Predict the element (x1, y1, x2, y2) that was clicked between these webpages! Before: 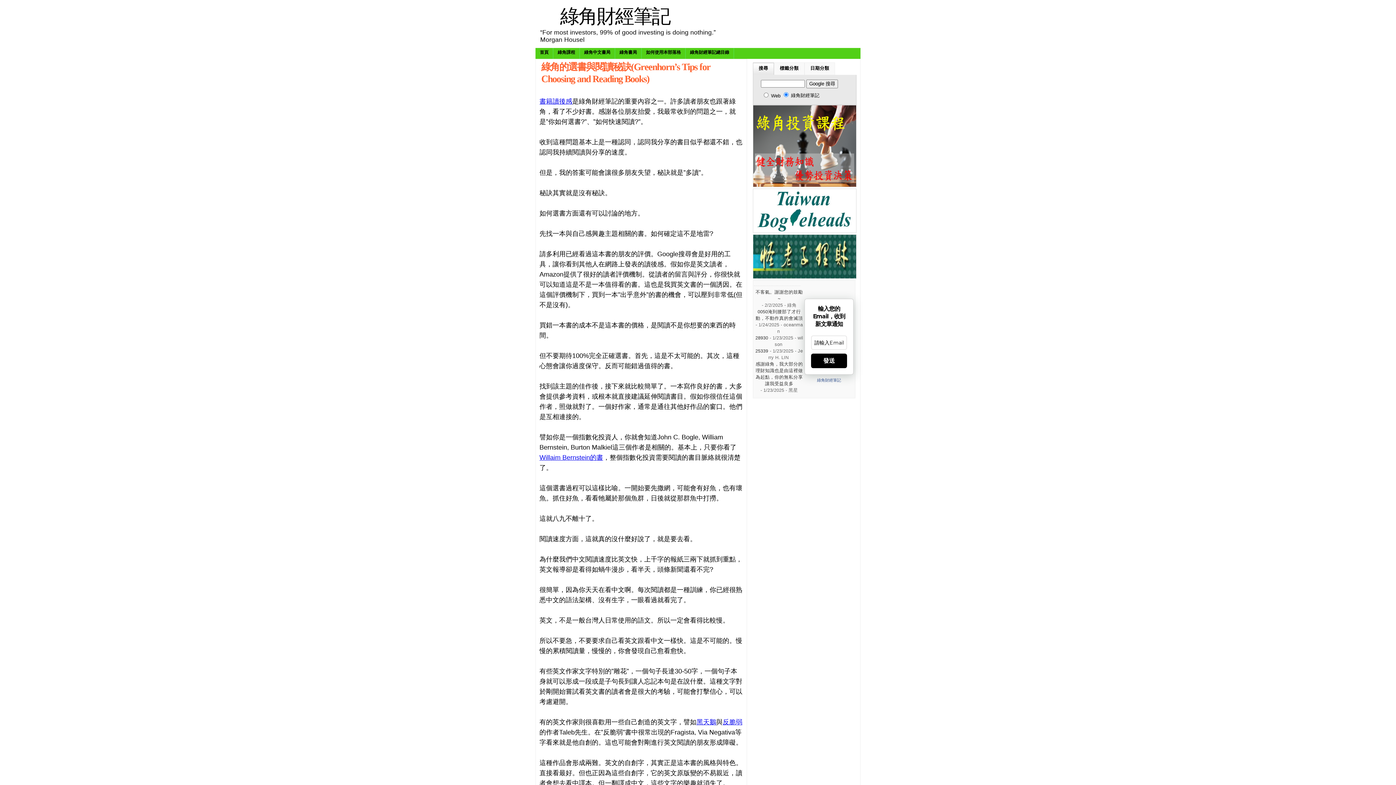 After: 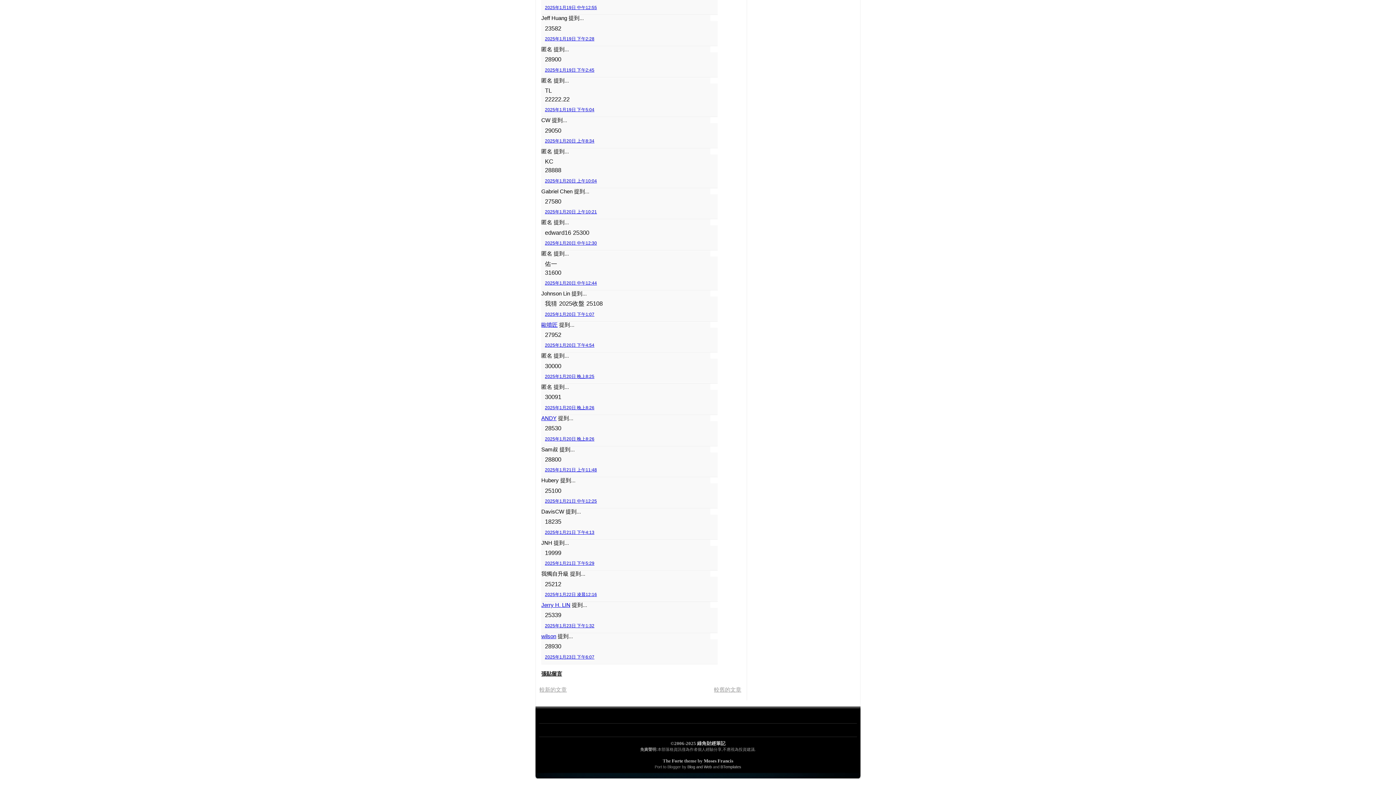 Action: bbox: (754, 334, 768, 341) label: 28930